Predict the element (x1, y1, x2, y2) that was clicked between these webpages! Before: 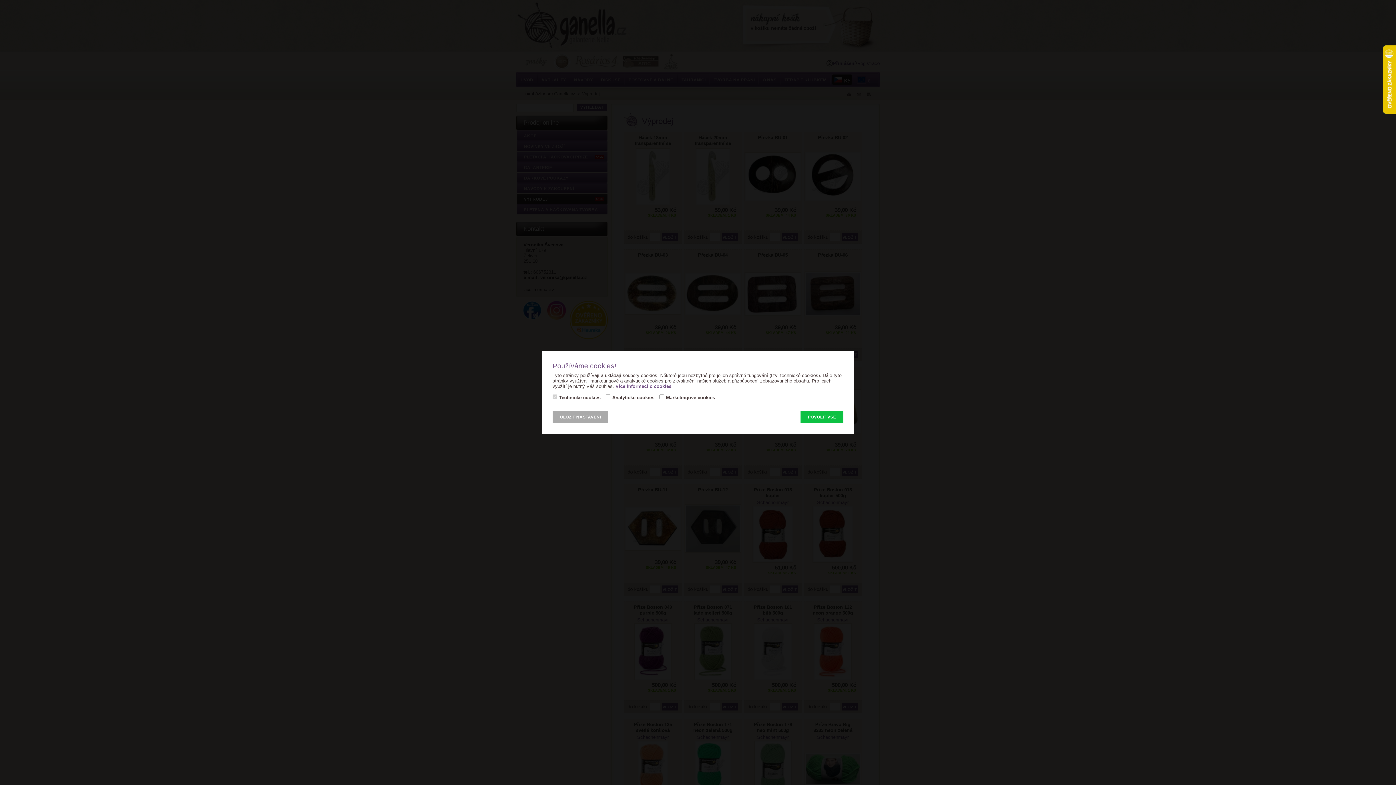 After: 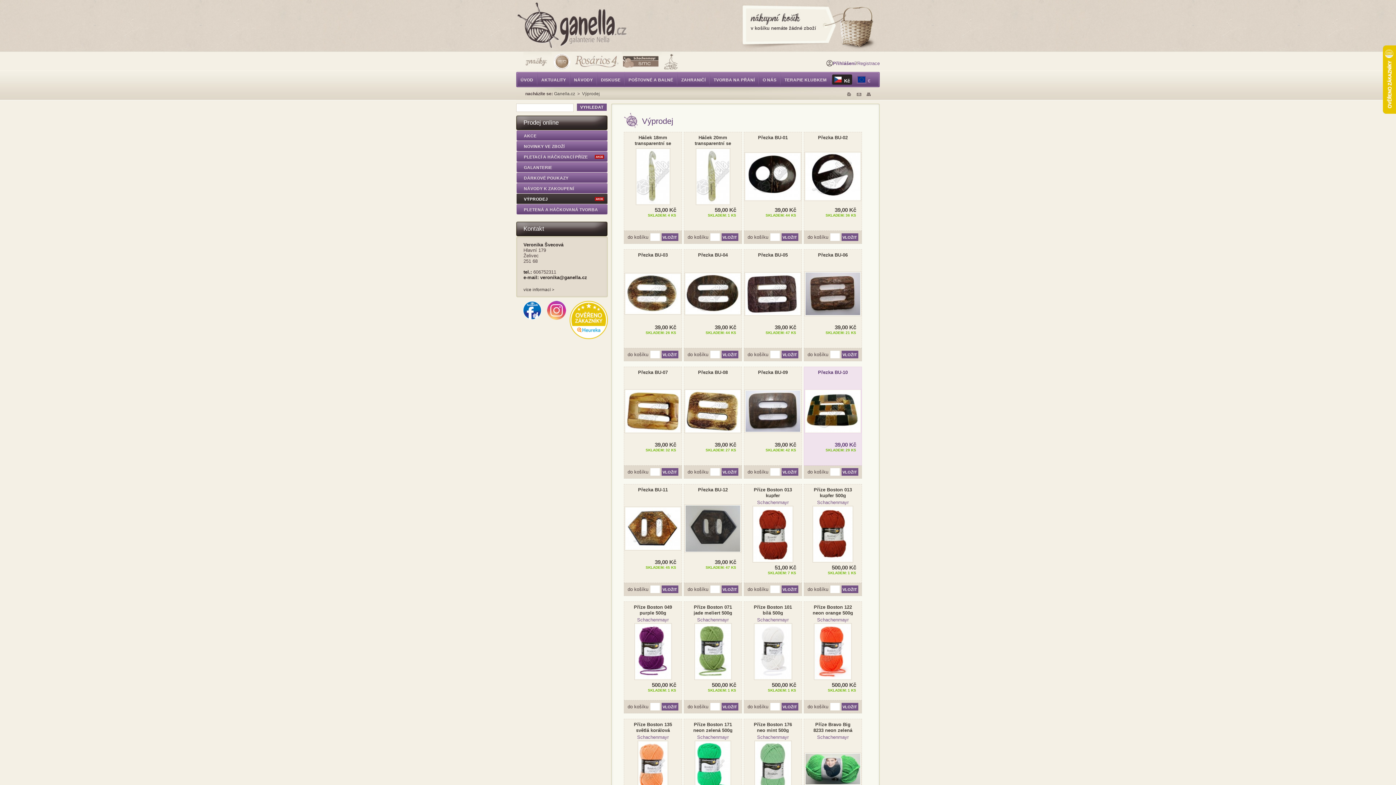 Action: bbox: (800, 411, 843, 423) label: POVOLIT VŠE